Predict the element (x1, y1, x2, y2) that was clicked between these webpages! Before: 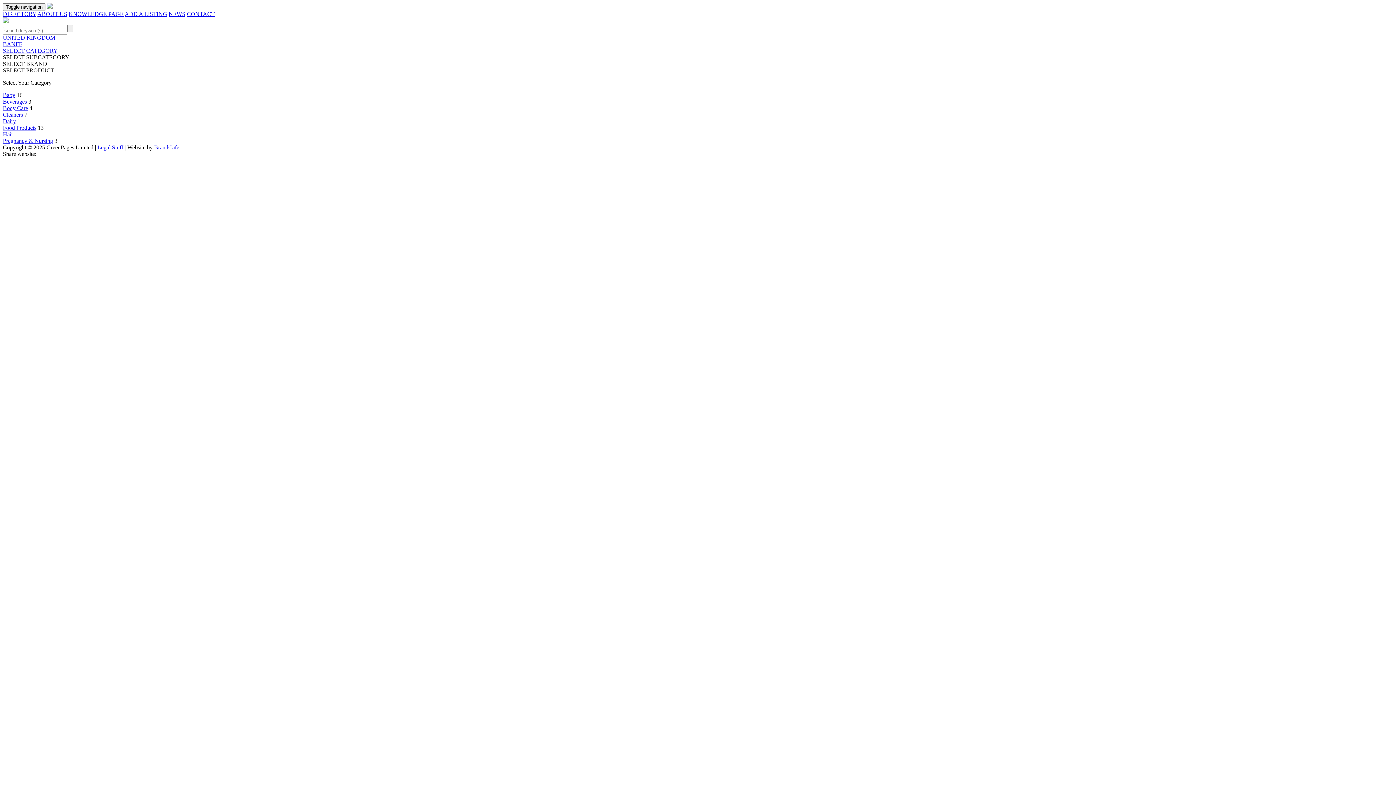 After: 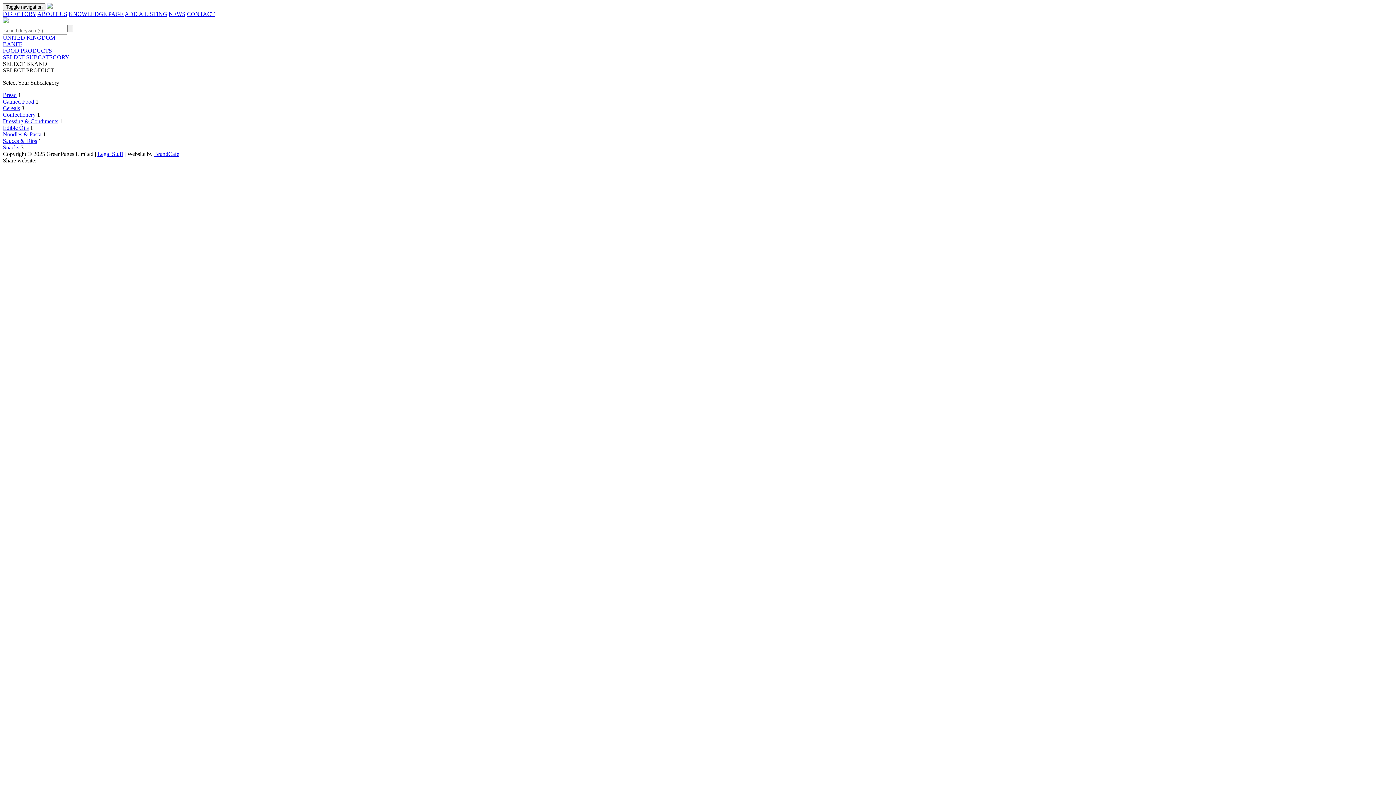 Action: label: Food Products bbox: (2, 124, 36, 130)